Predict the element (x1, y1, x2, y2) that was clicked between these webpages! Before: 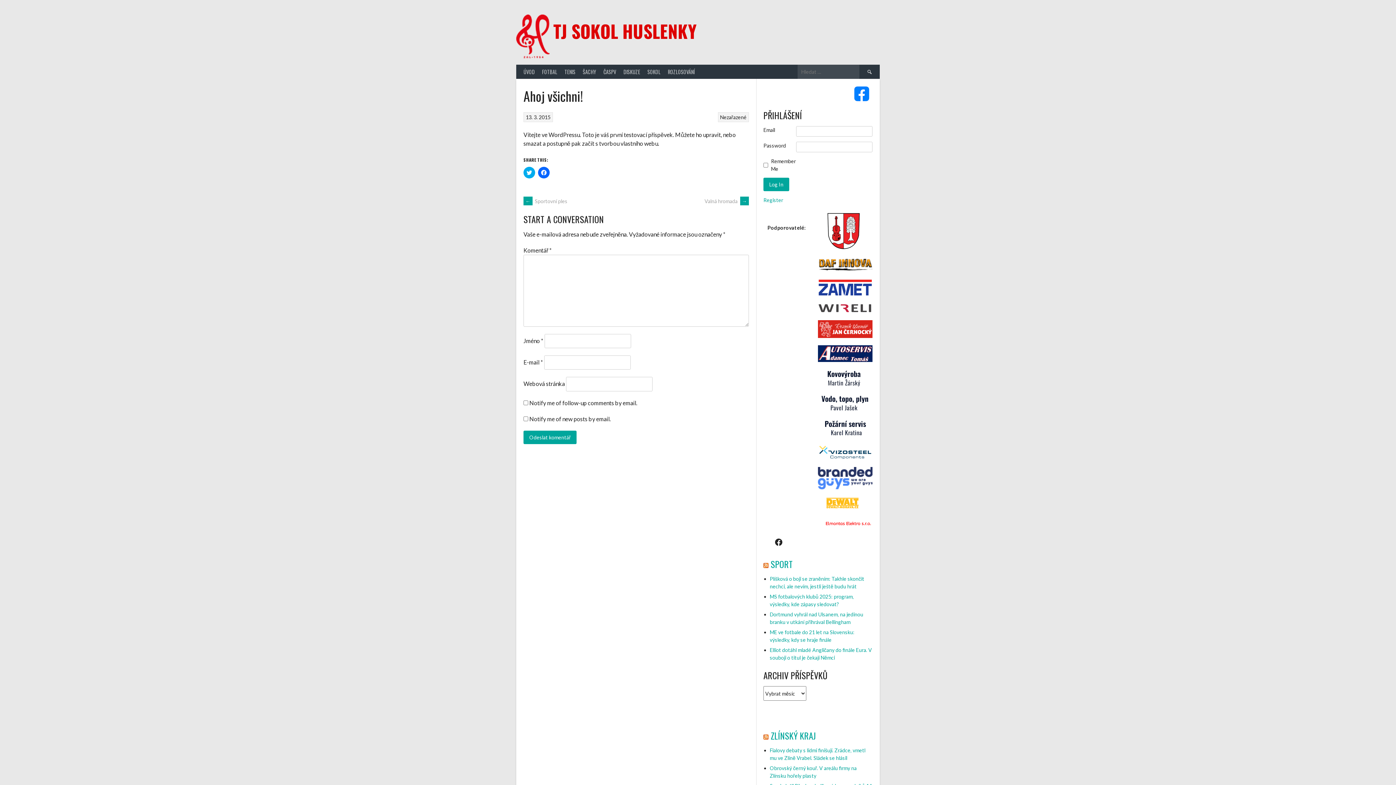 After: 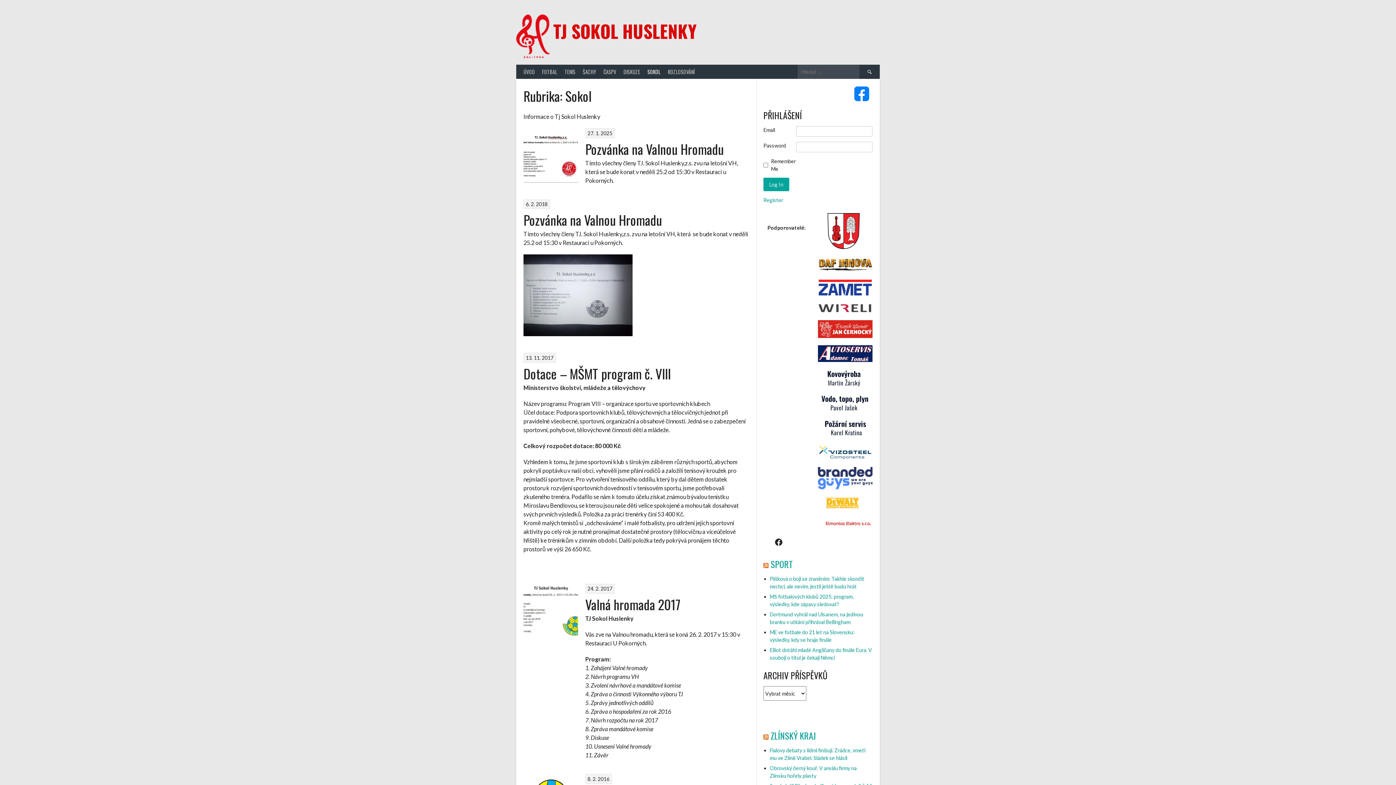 Action: bbox: (644, 64, 664, 78) label: SOKOL